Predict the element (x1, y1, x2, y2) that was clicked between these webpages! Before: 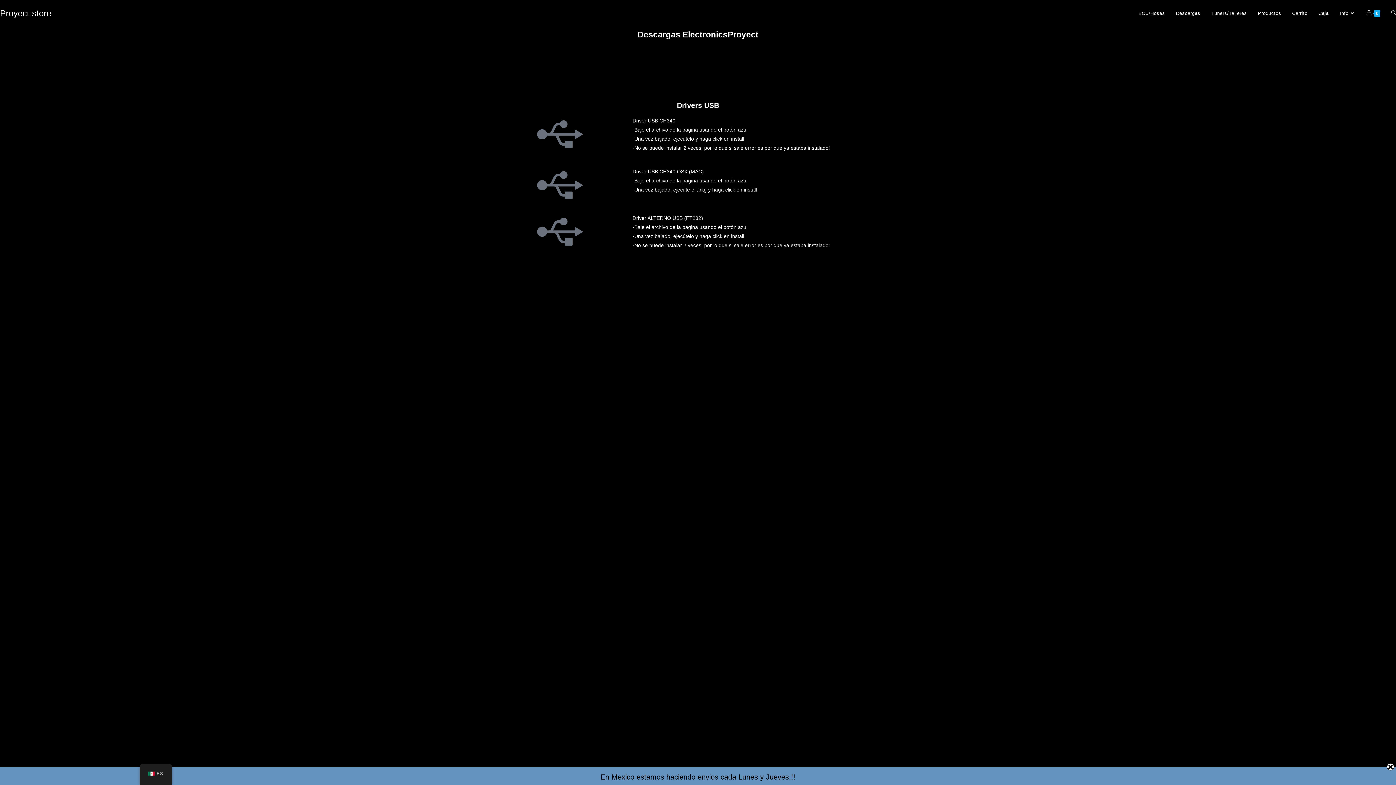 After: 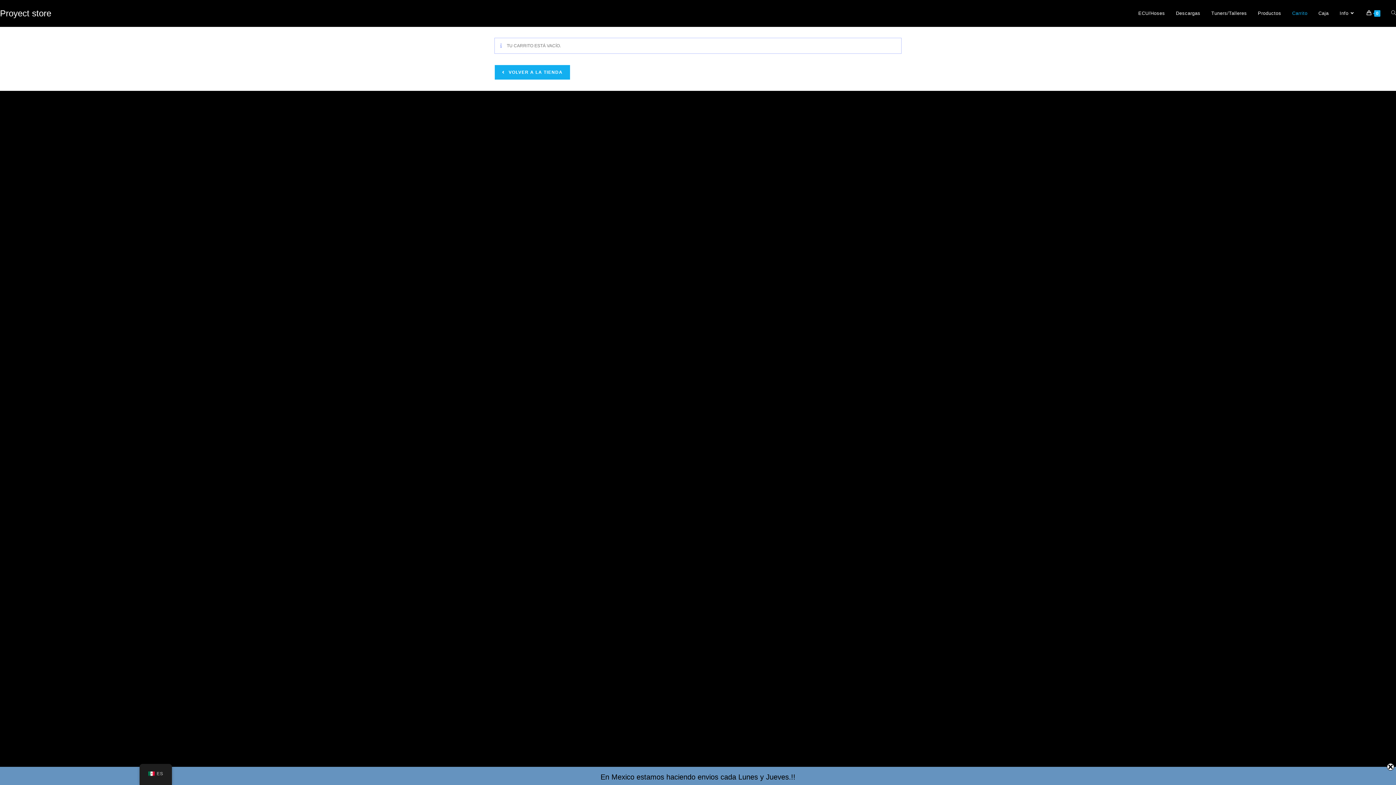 Action: bbox: (1287, 0, 1313, 26) label: Carrito